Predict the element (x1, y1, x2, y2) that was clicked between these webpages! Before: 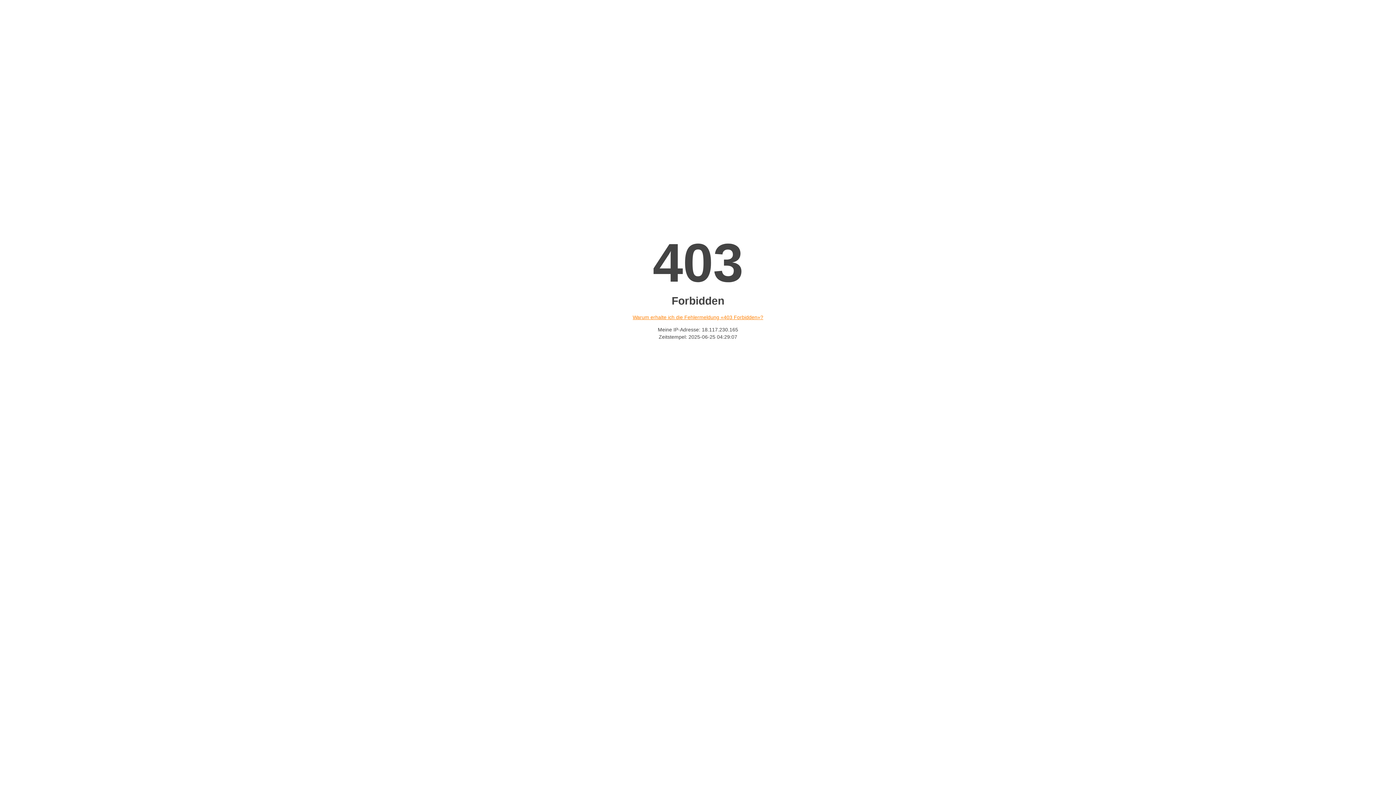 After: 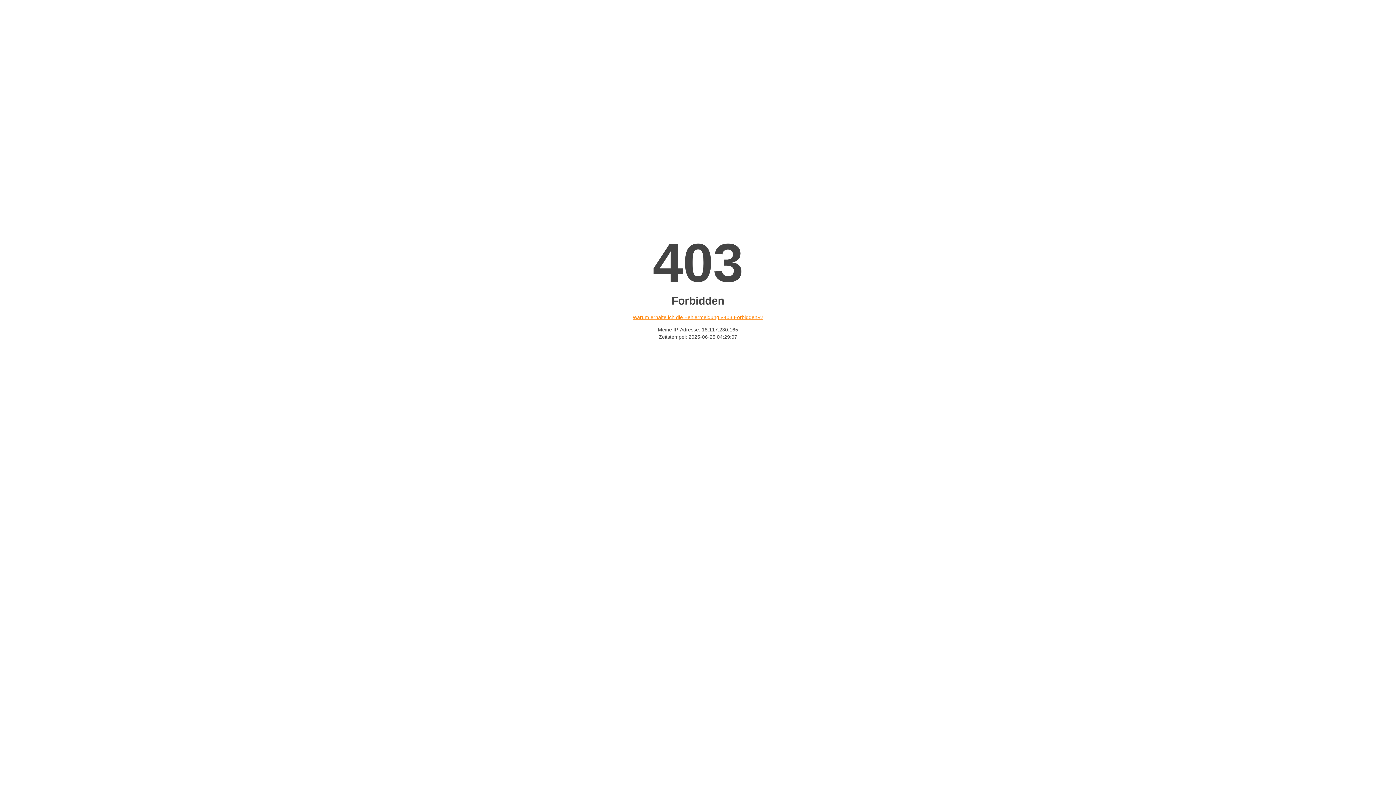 Action: bbox: (632, 314, 763, 320) label: Warum erhalte ich die Fehlermeldung «403 Forbidden»?